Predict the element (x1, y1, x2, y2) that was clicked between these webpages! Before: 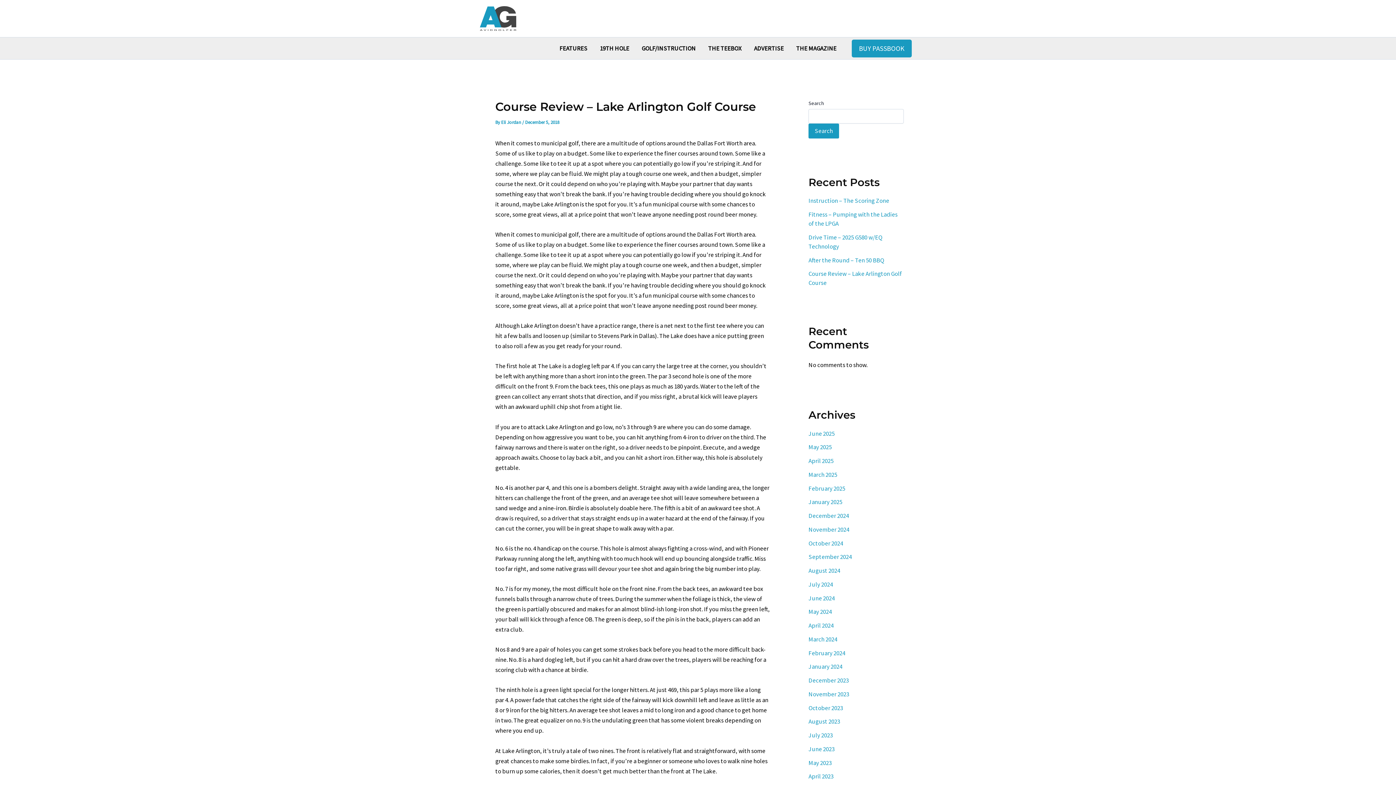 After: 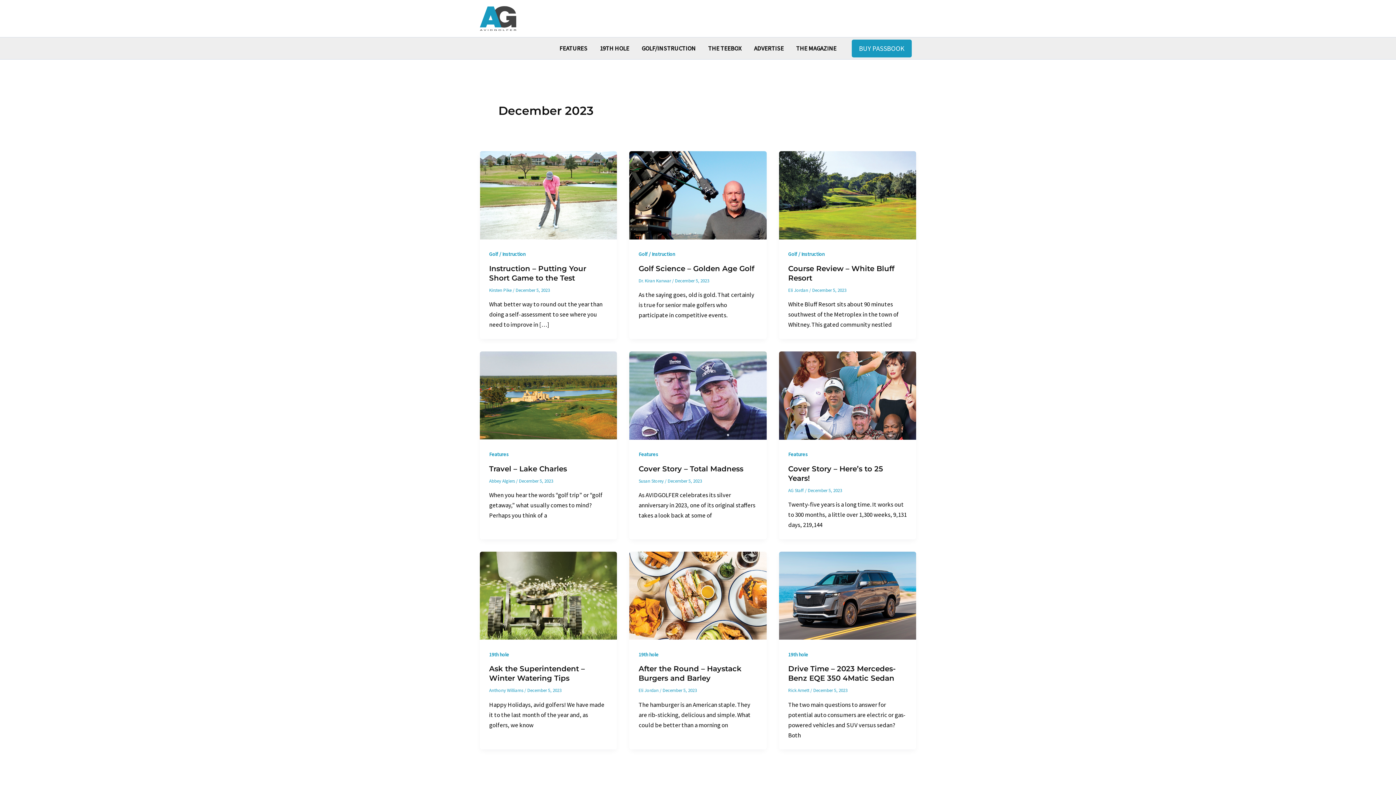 Action: bbox: (808, 676, 849, 684) label: December 2023